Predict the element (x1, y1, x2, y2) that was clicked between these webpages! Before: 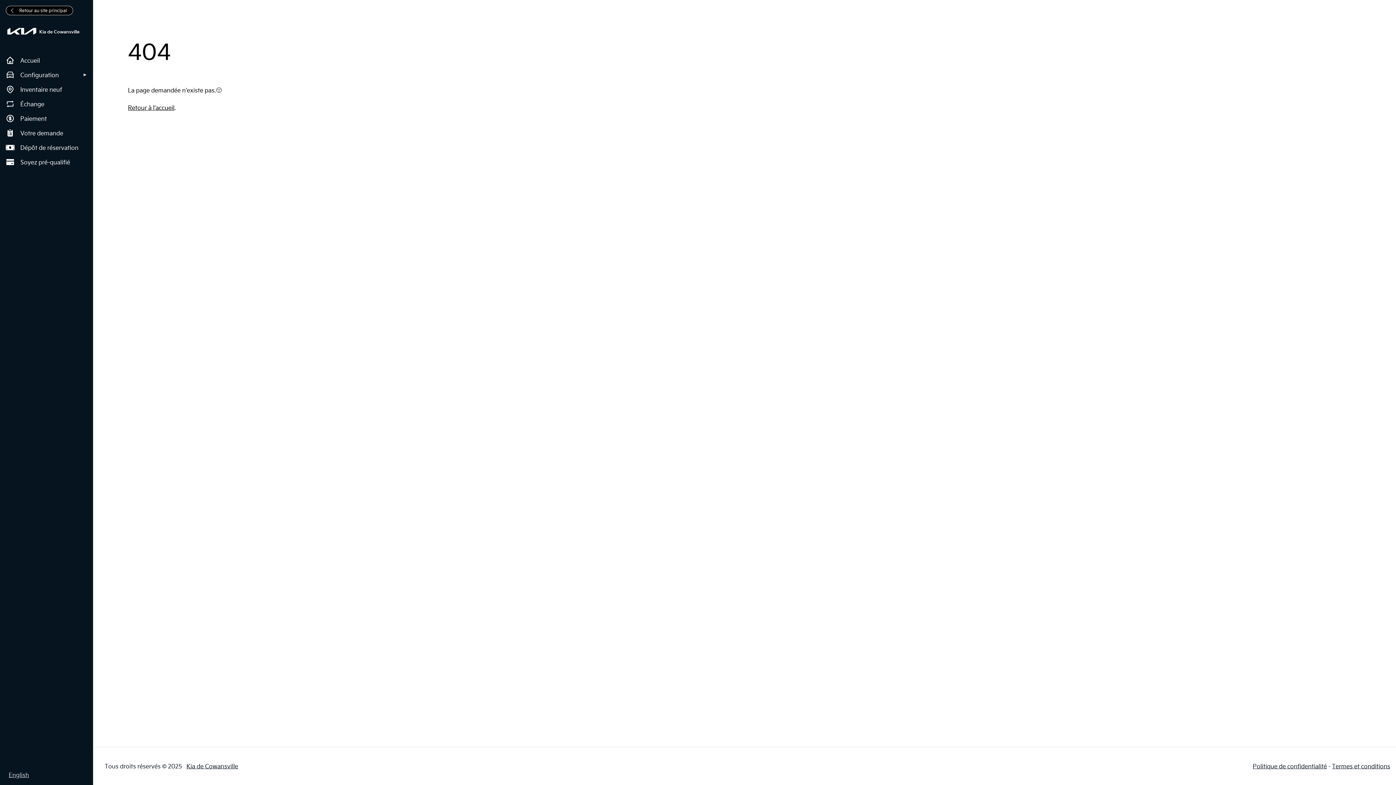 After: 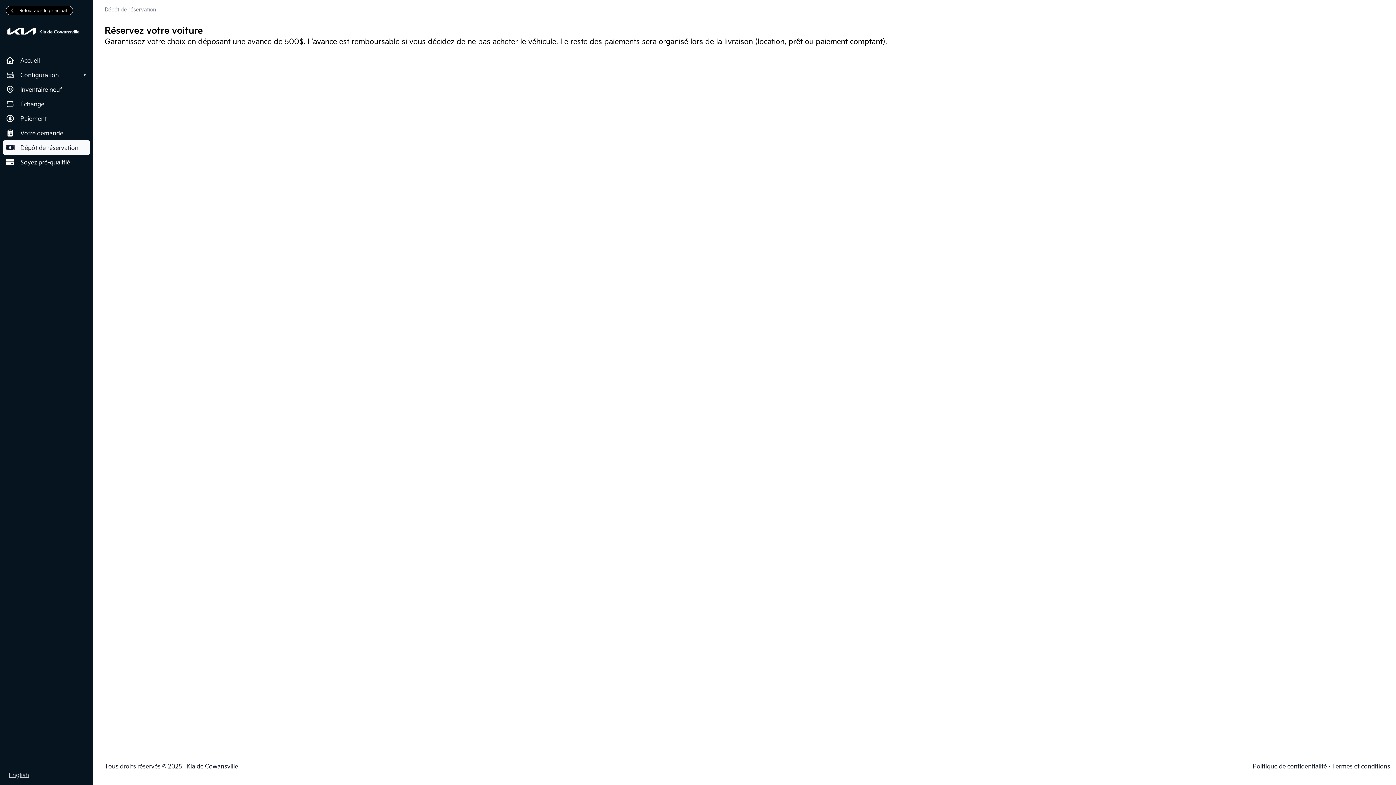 Action: label: Dépôt de réservation bbox: (2, 140, 90, 154)